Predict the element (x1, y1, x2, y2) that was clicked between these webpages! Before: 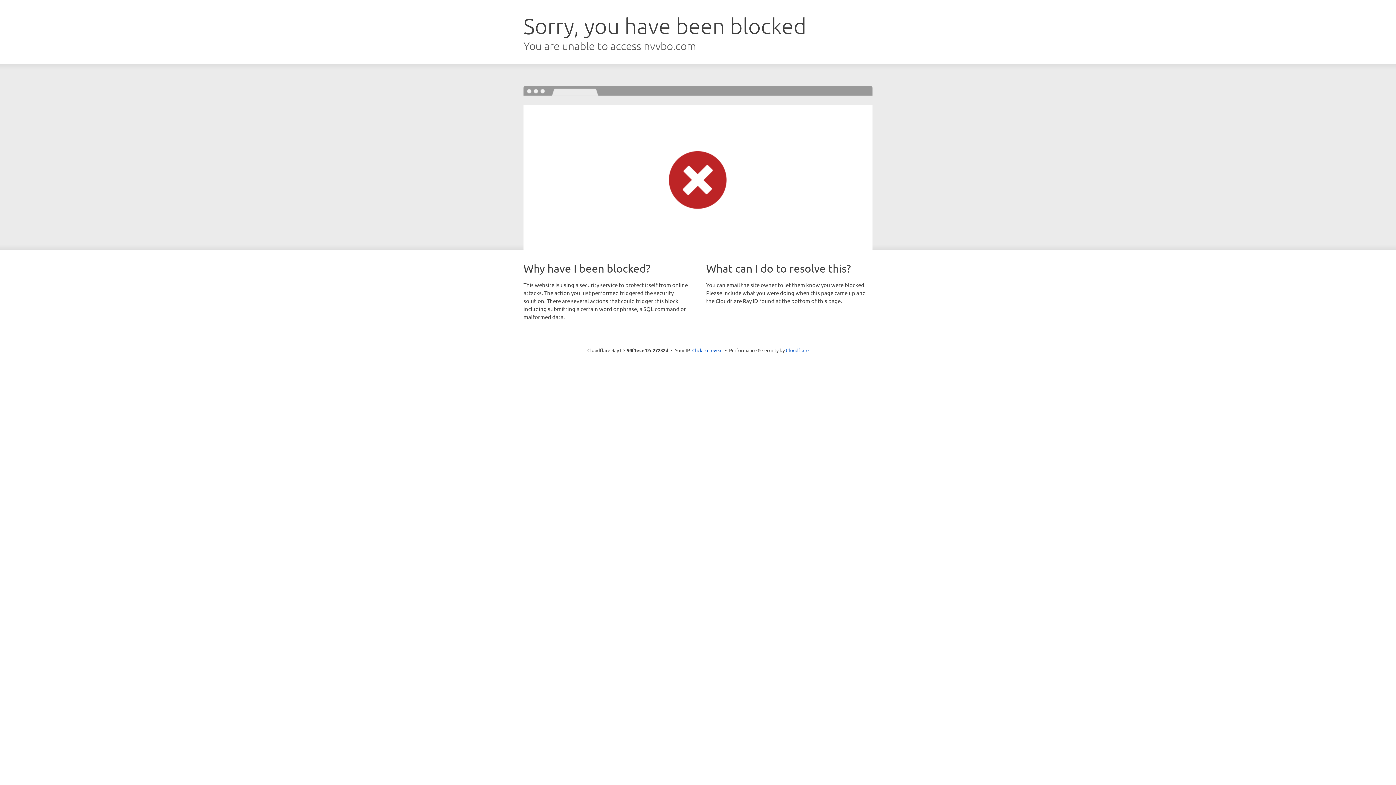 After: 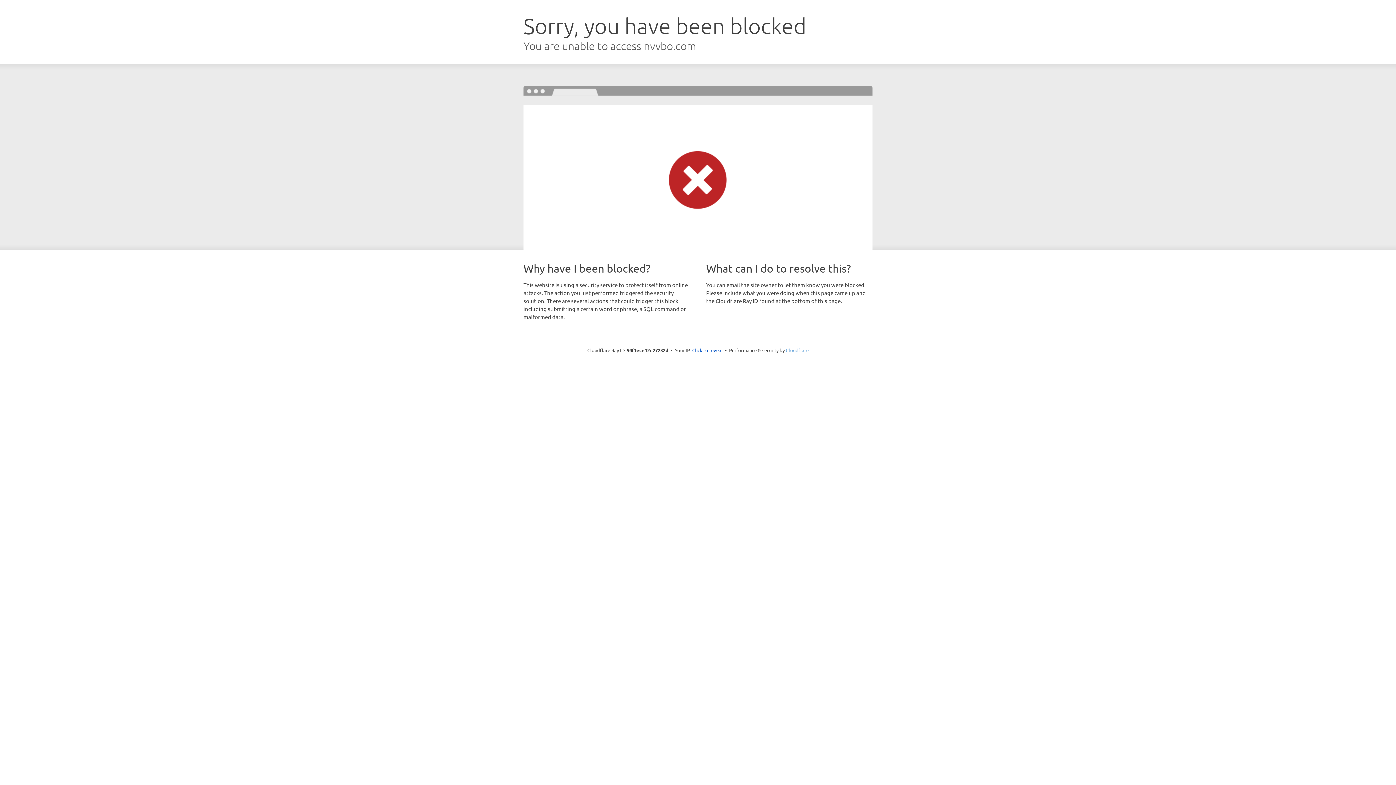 Action: bbox: (786, 347, 808, 353) label: Cloudflare